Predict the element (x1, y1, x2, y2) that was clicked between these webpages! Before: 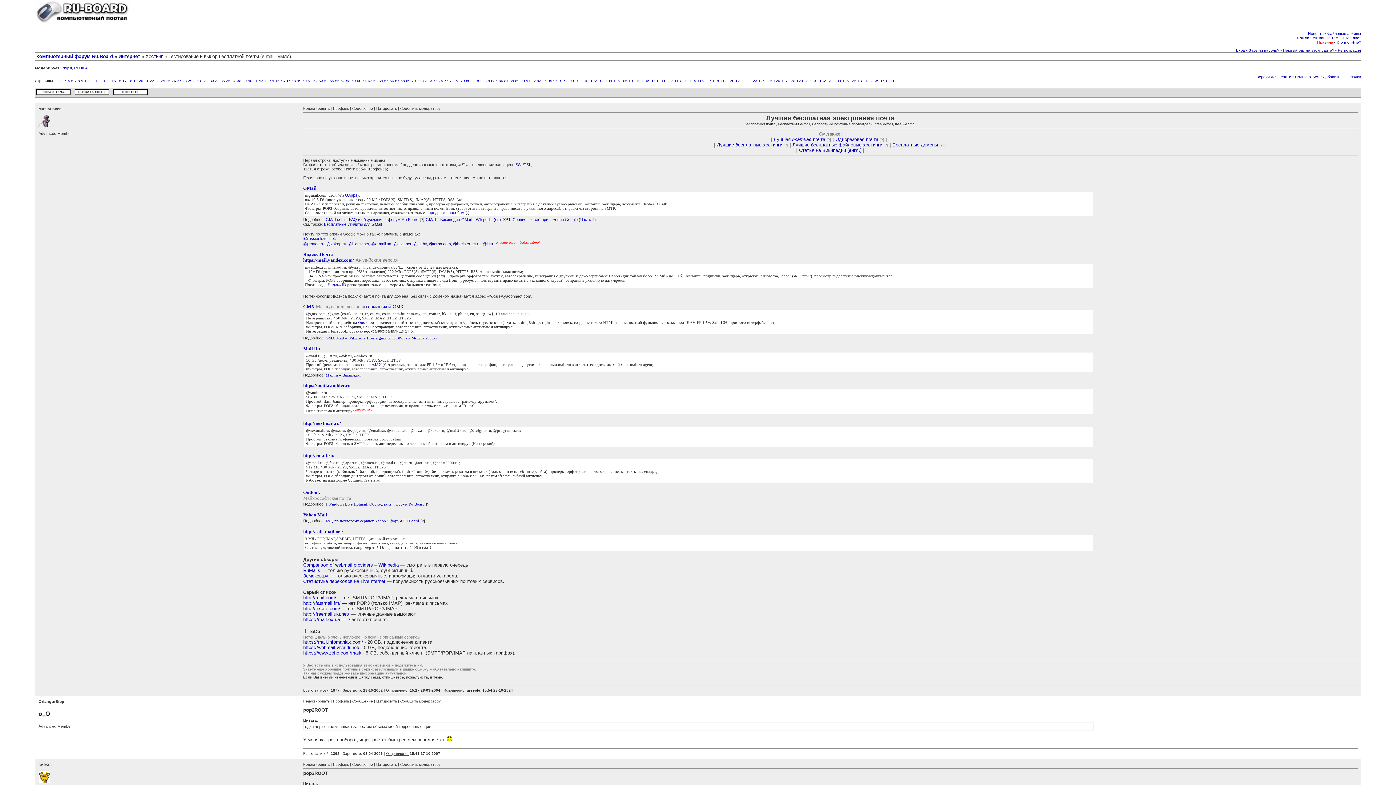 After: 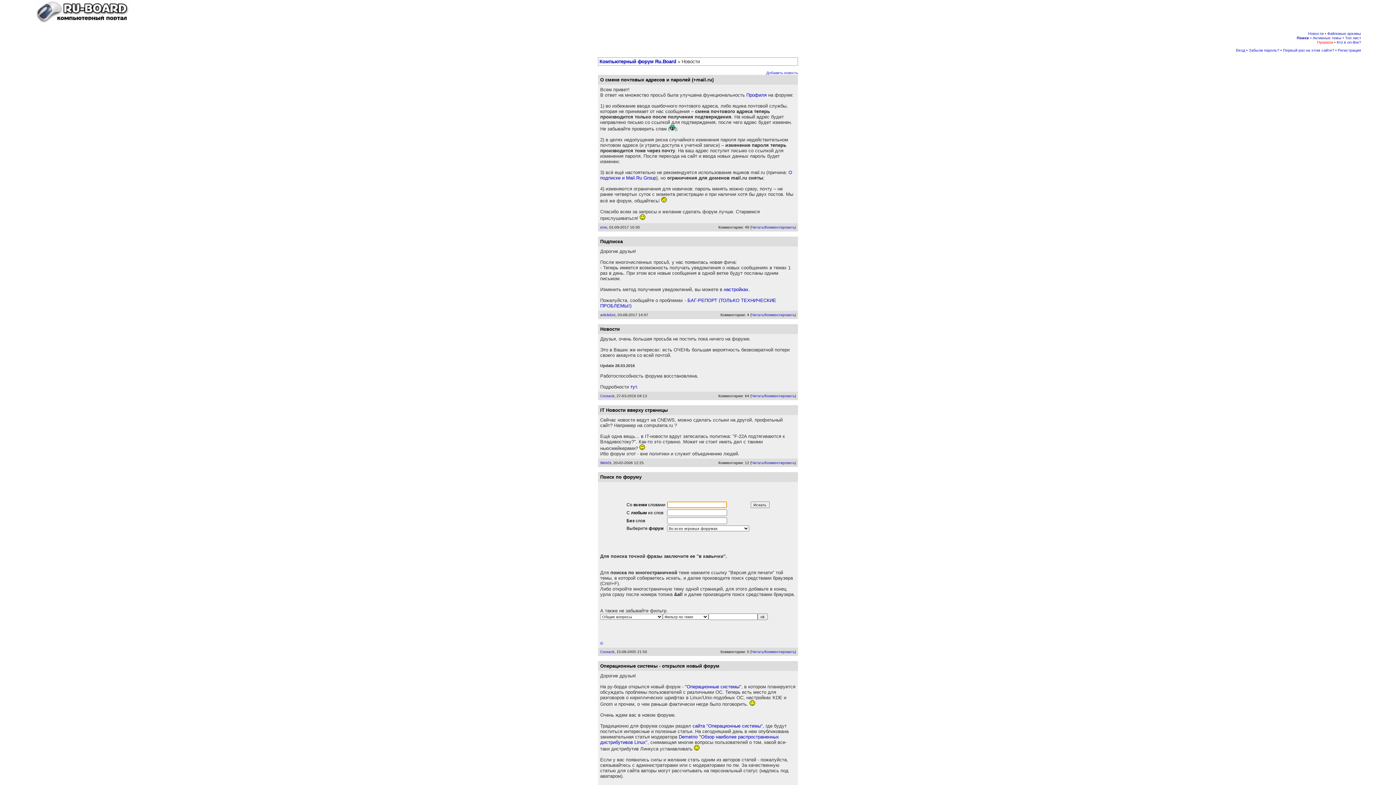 Action: bbox: (1308, 31, 1324, 35) label: Новости